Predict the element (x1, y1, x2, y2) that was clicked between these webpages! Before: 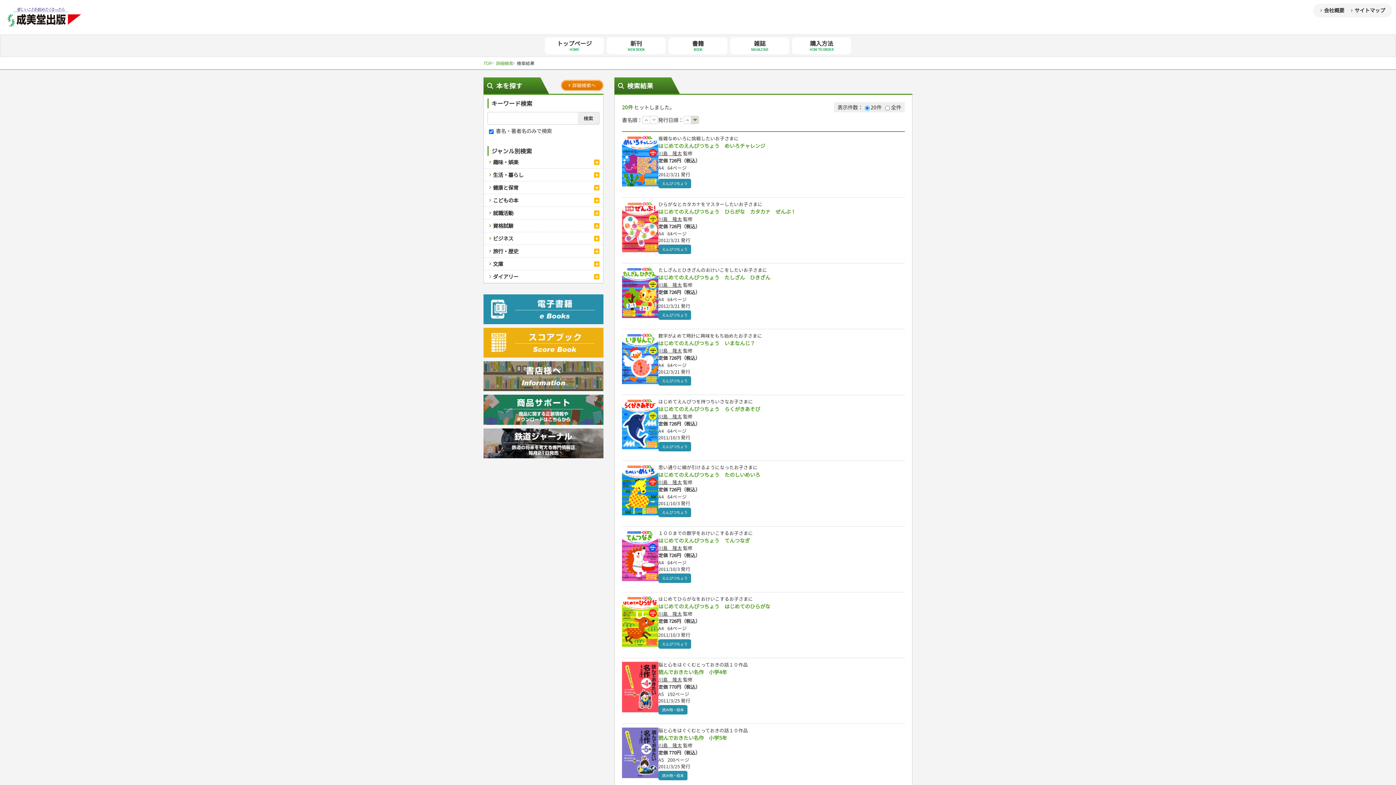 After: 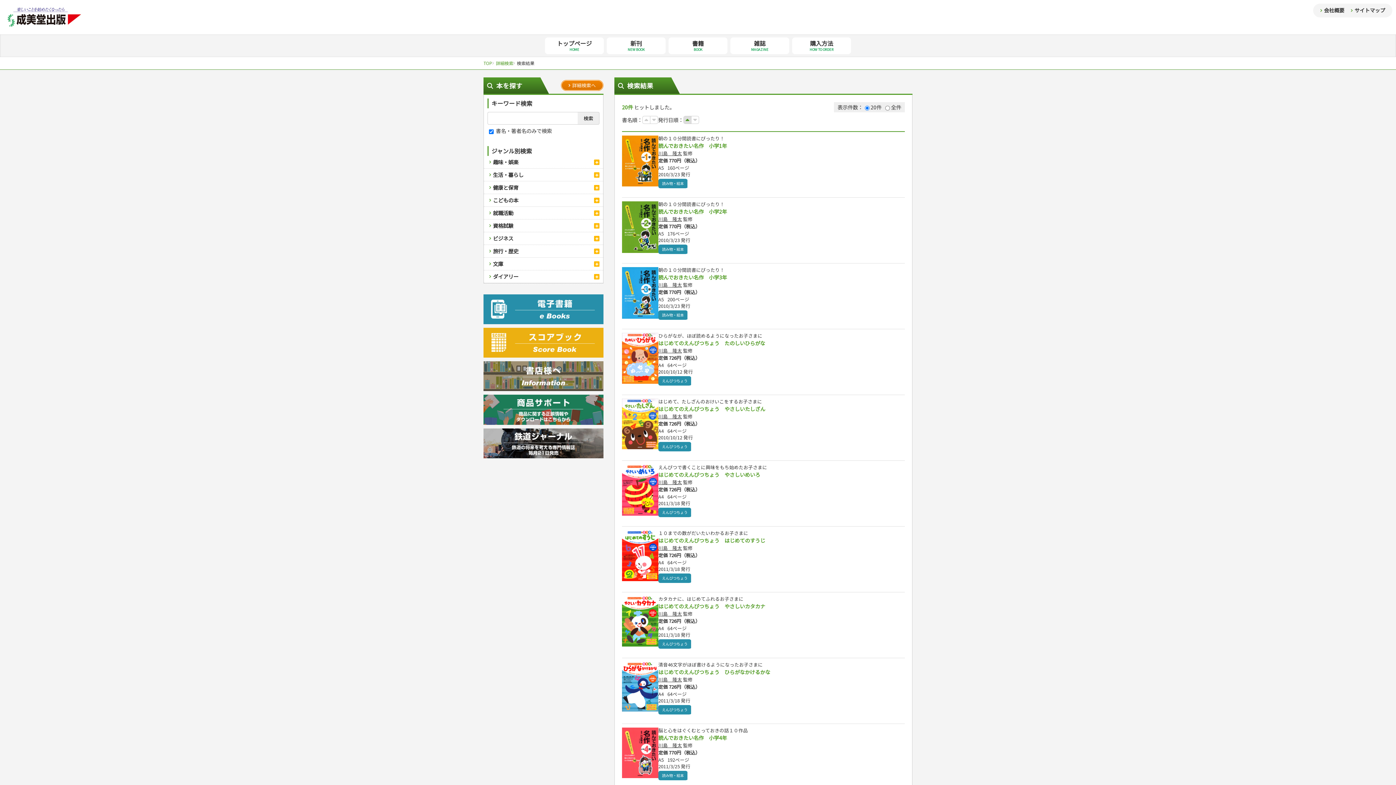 Action: bbox: (684, 116, 691, 123)